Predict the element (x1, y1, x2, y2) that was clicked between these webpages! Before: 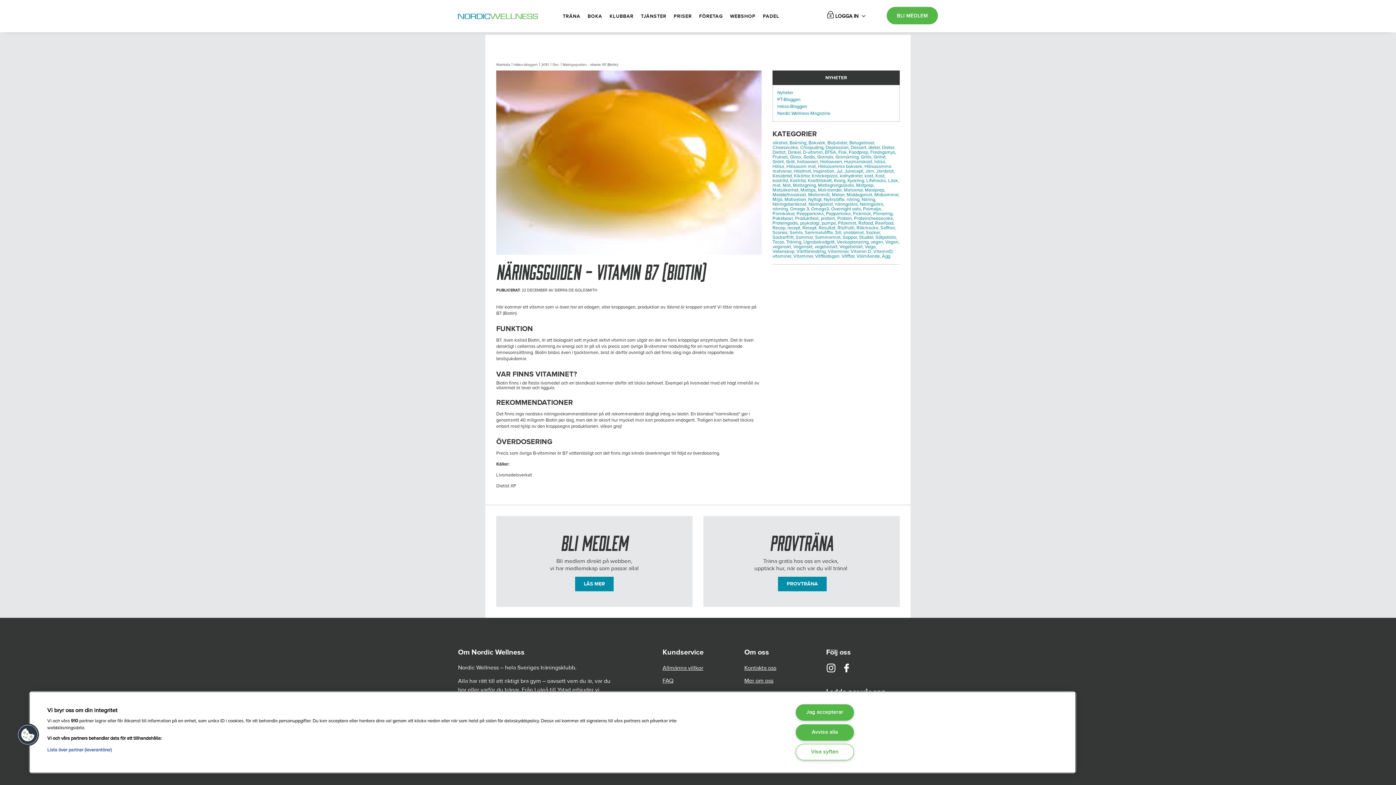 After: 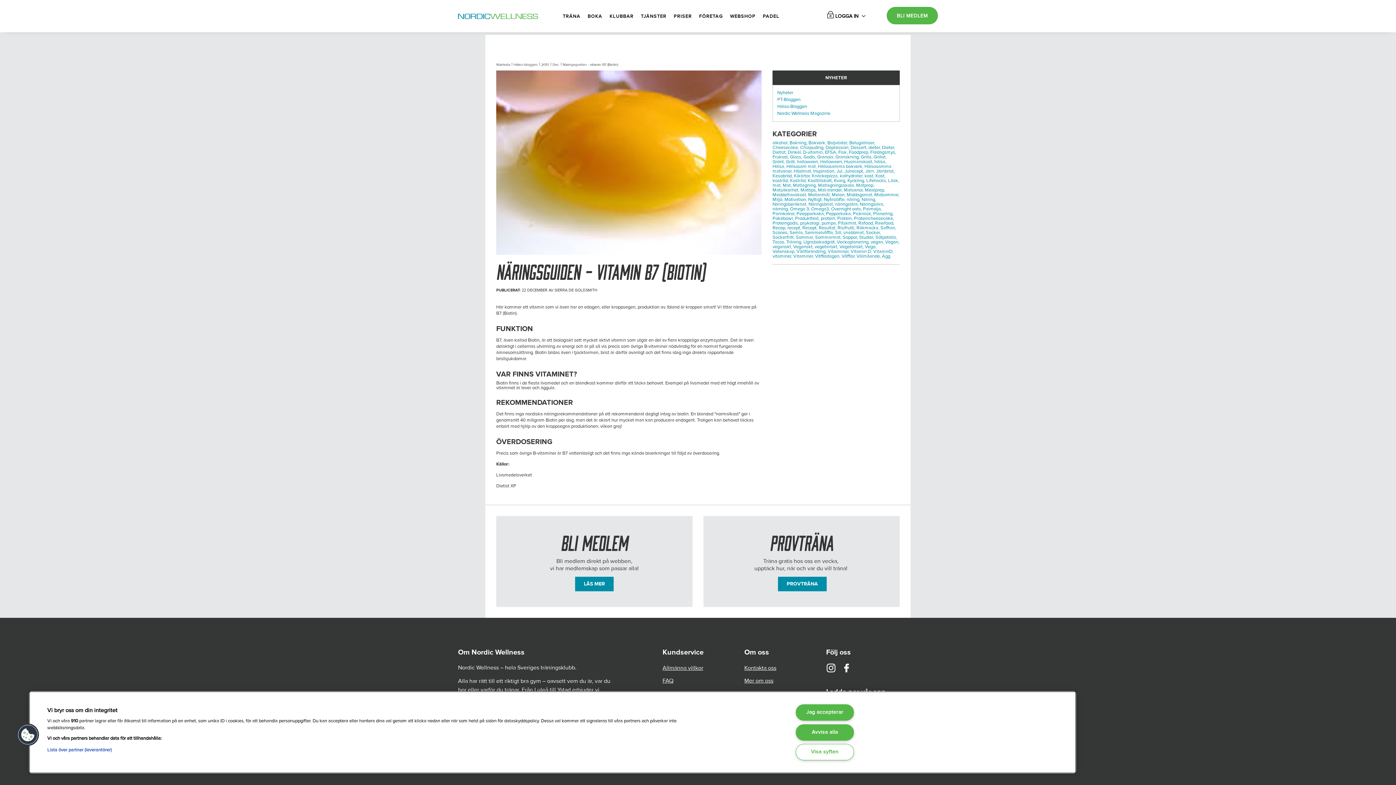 Action: label: kost, bbox: (864, 173, 874, 178)